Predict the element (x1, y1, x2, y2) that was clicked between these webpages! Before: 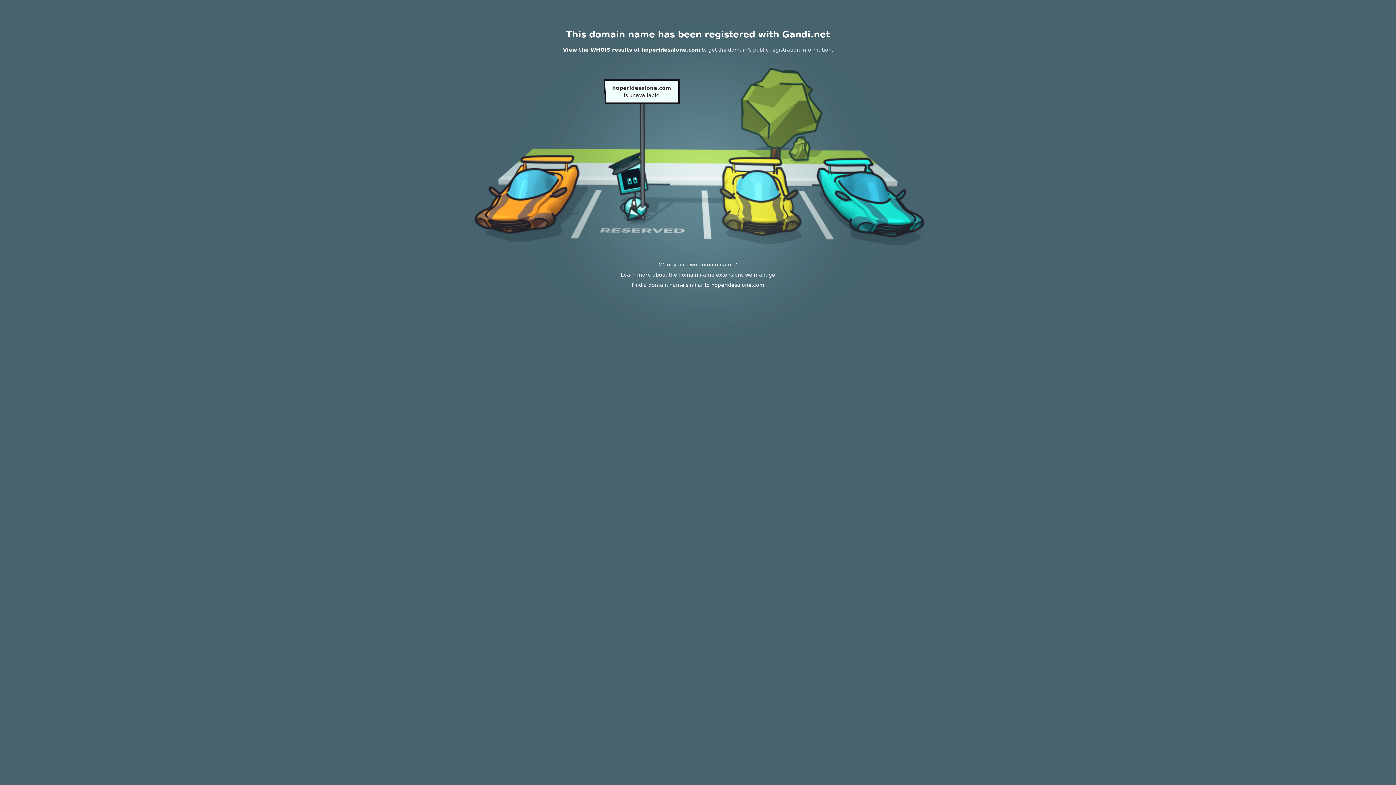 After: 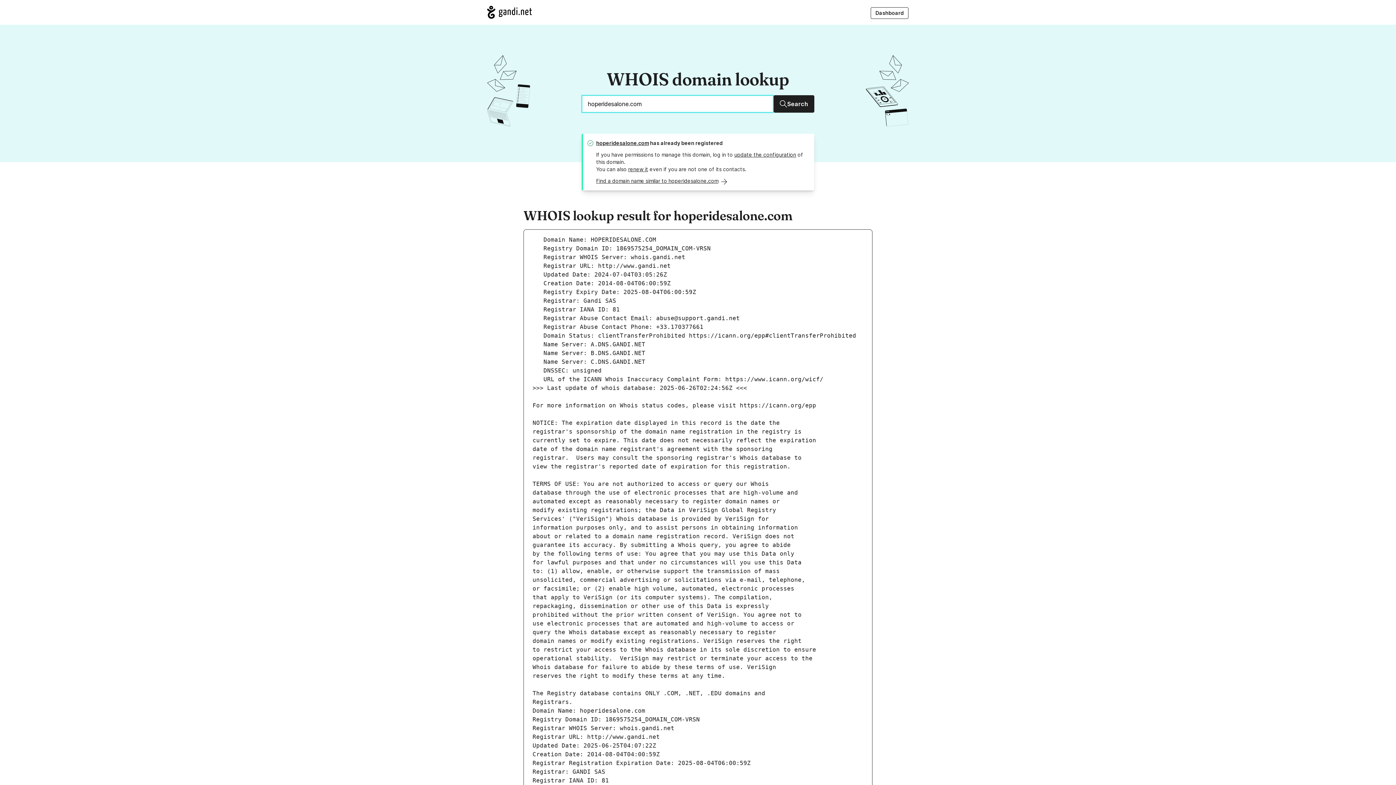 Action: label: View the WHOIS results of hoperidesalone.com bbox: (563, 46, 700, 52)